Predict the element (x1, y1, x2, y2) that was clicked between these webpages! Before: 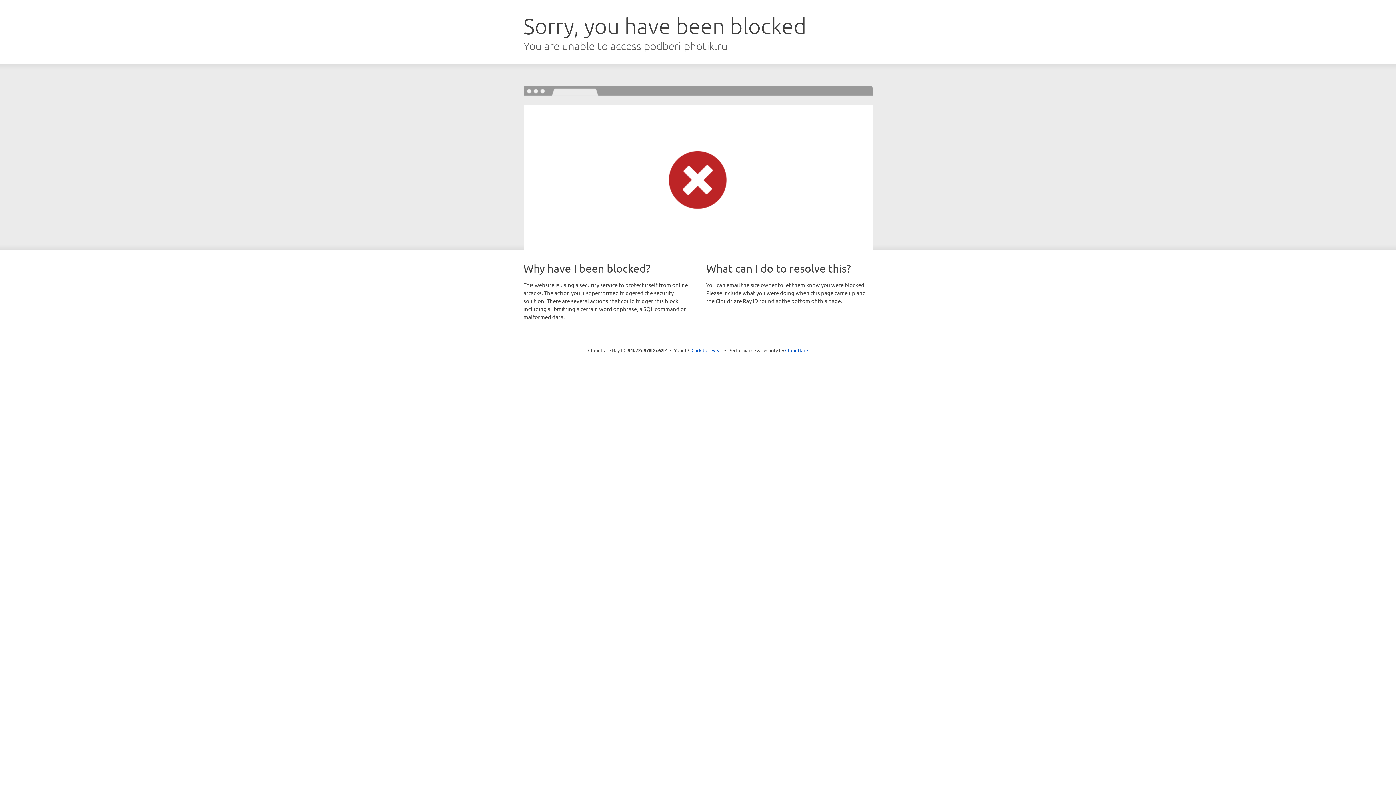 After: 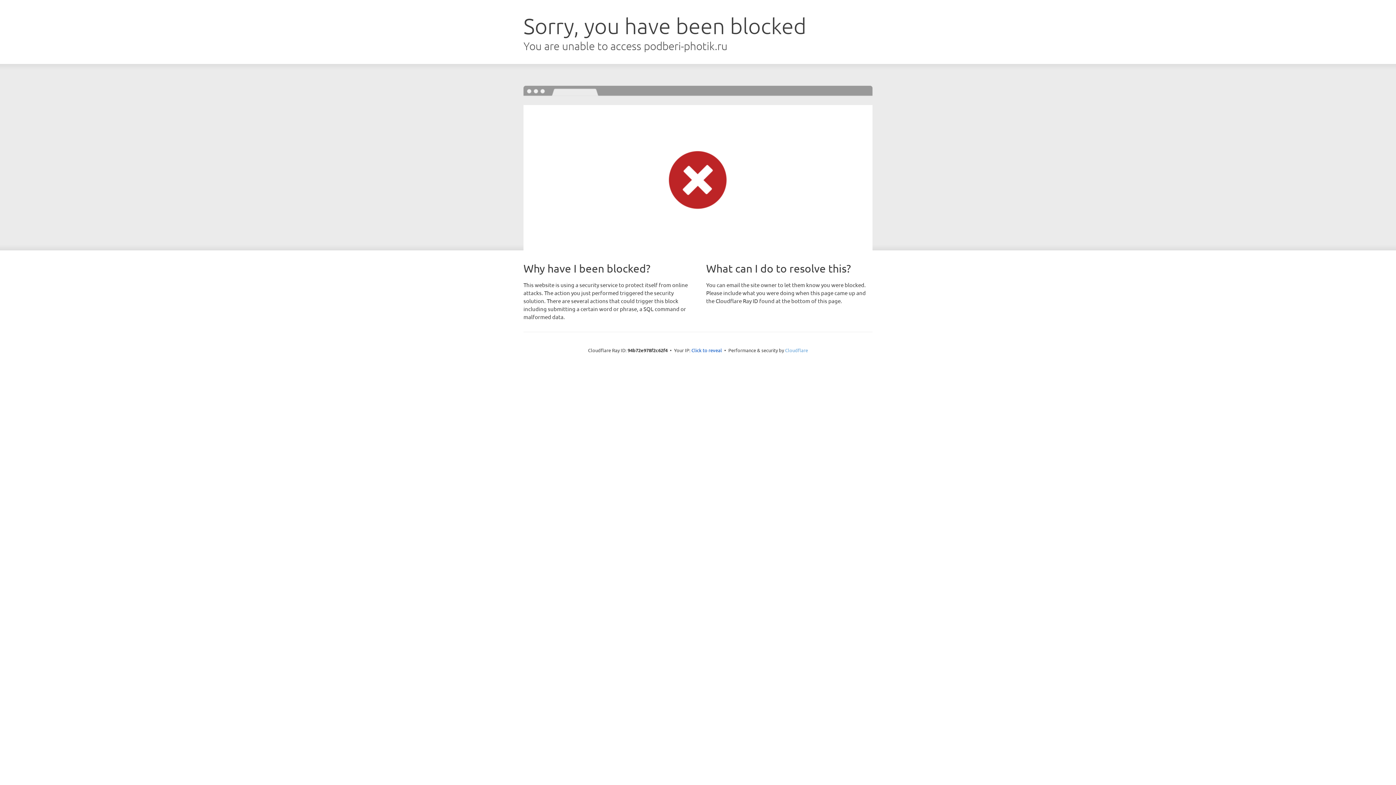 Action: label: Cloudflare bbox: (785, 347, 808, 353)